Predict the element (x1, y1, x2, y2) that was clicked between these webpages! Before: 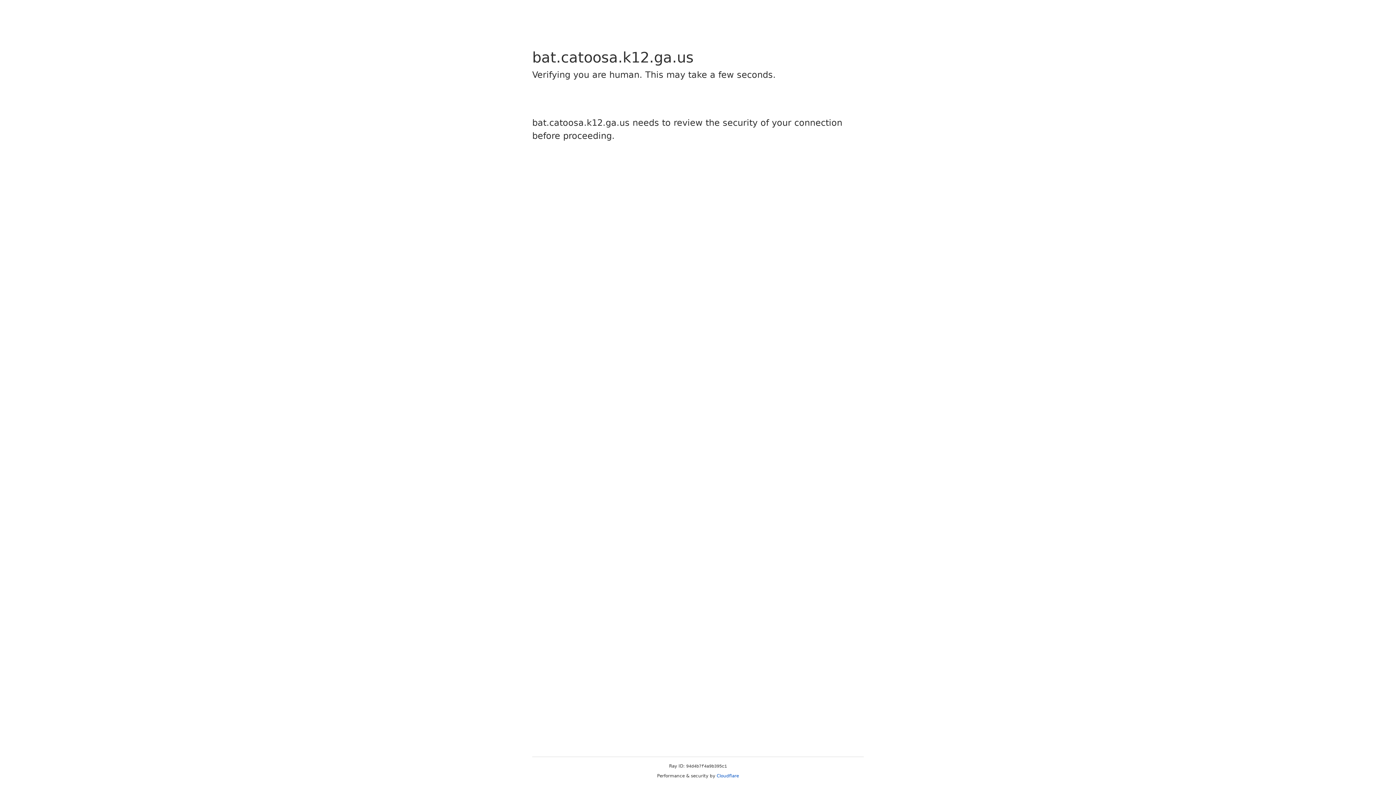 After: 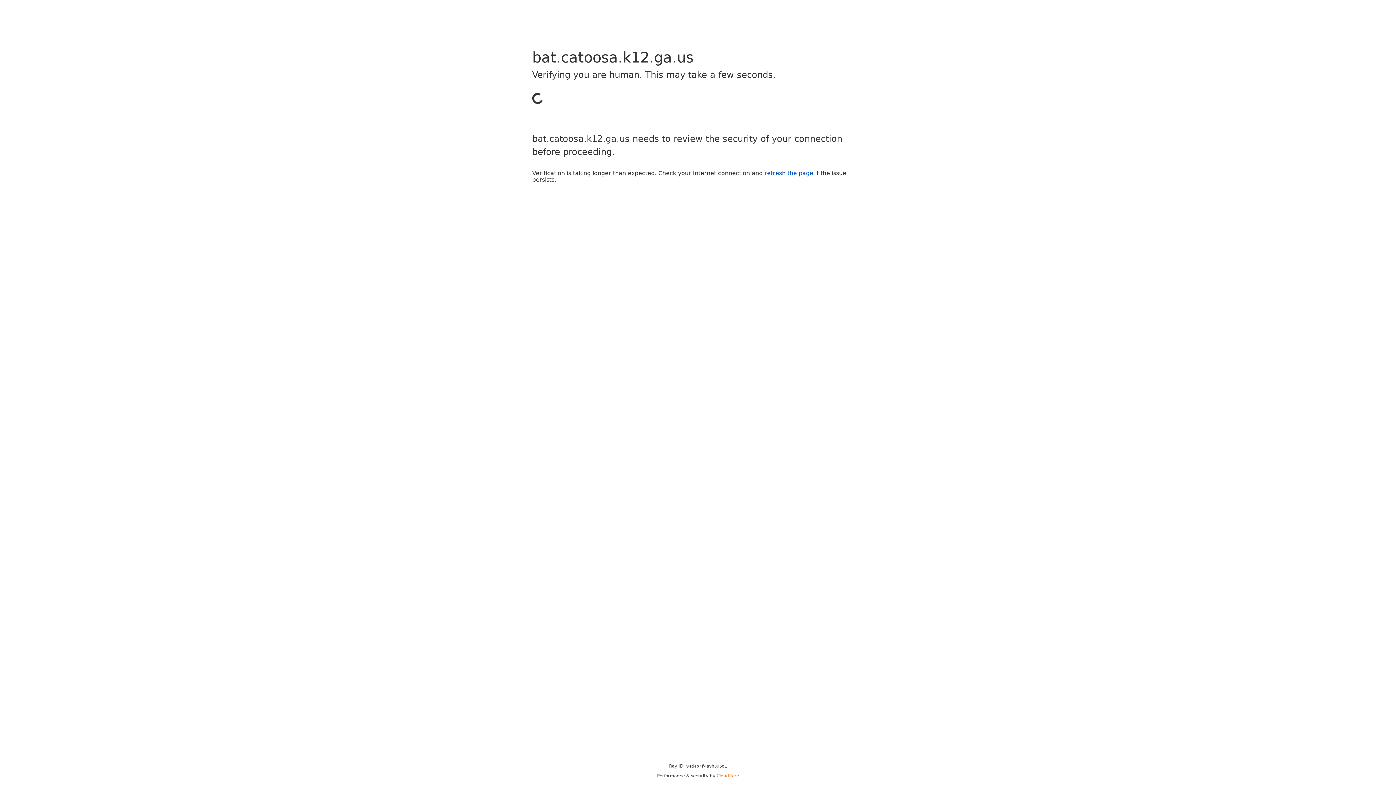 Action: bbox: (716, 773, 739, 778) label: Cloudflare